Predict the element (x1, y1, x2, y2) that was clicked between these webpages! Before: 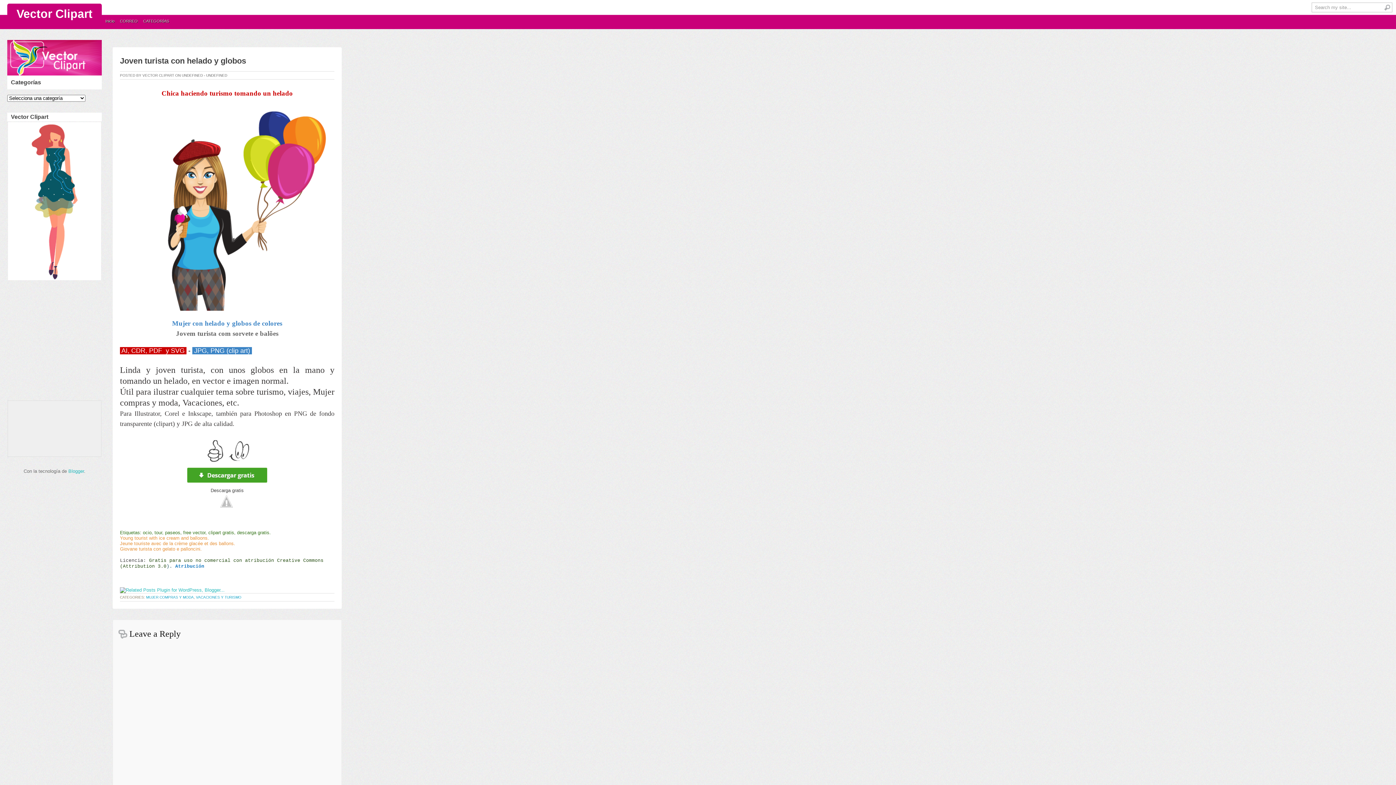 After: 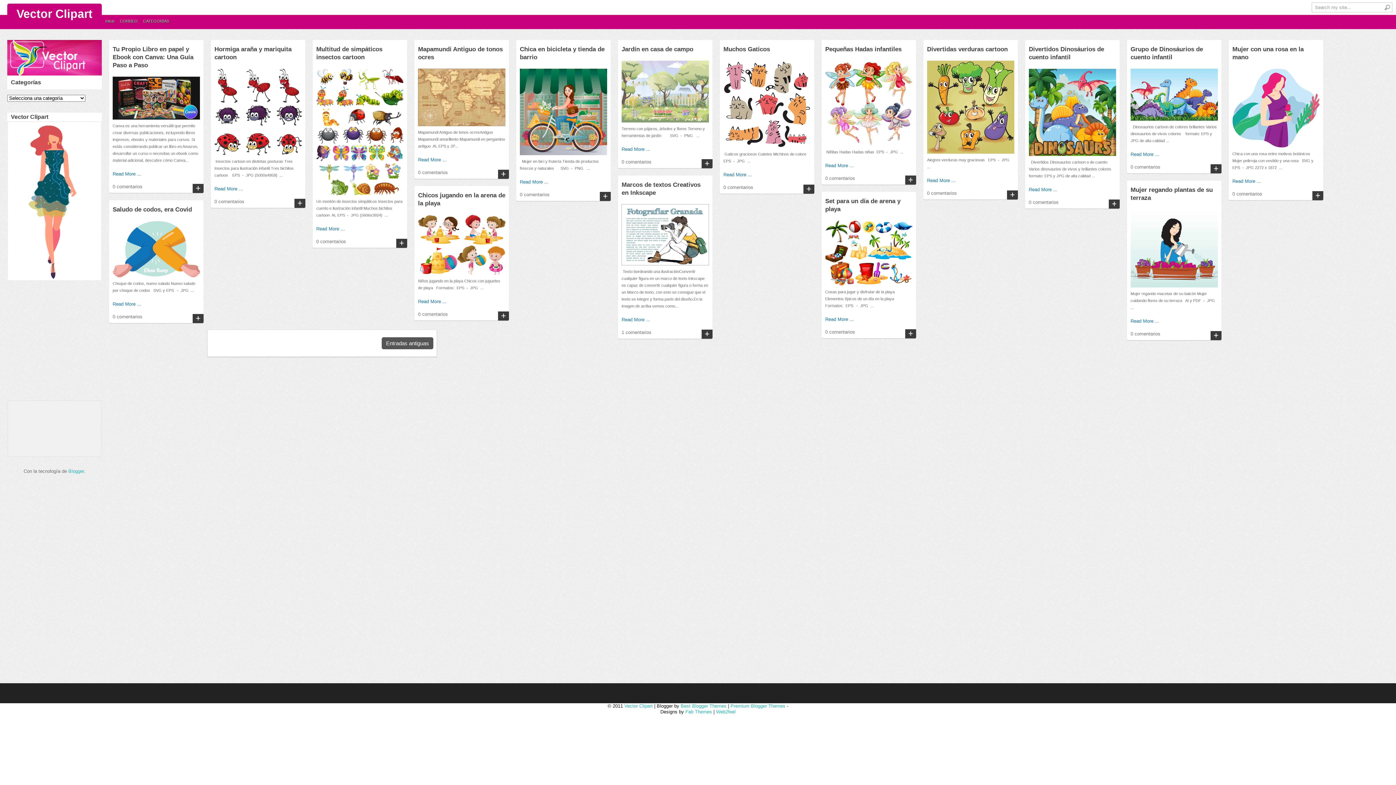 Action: bbox: (7, 40, 101, 75)